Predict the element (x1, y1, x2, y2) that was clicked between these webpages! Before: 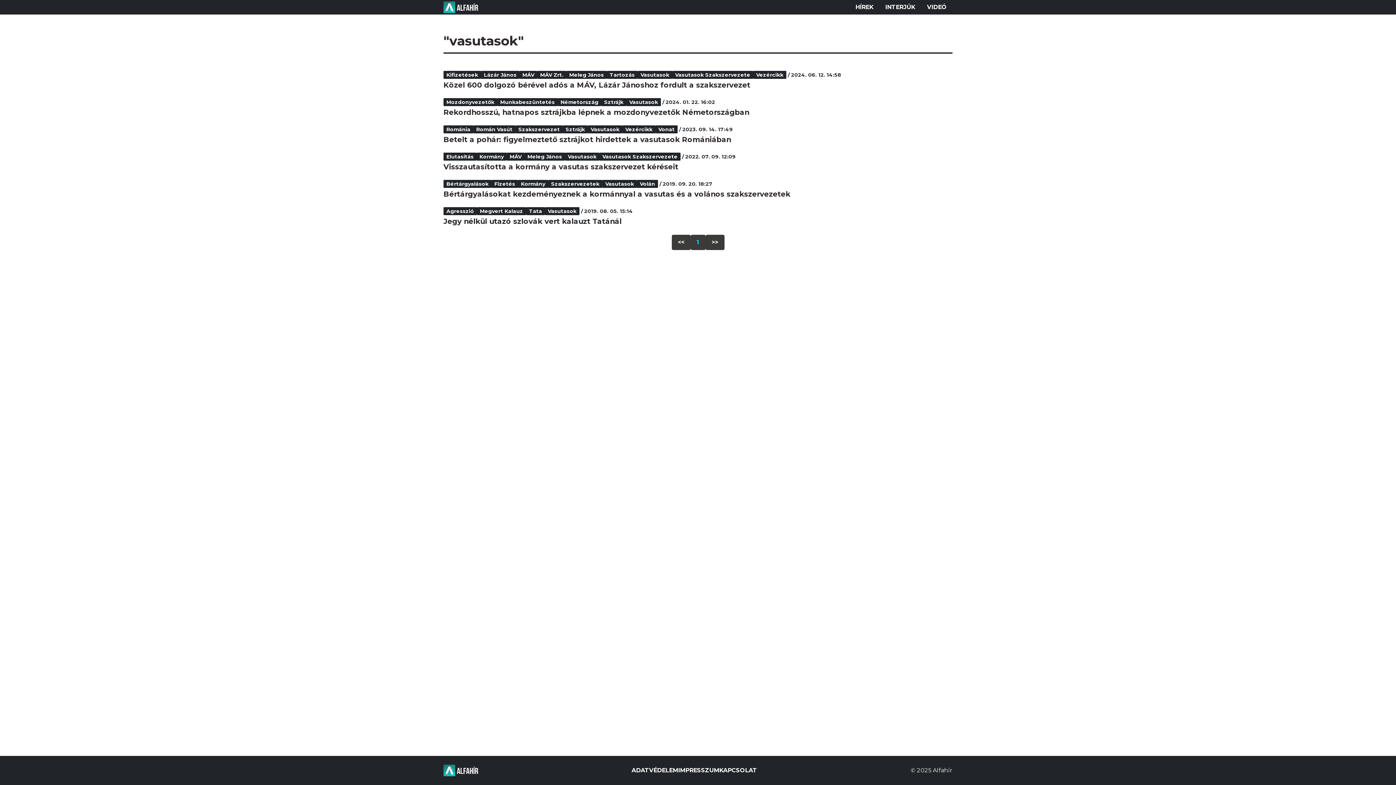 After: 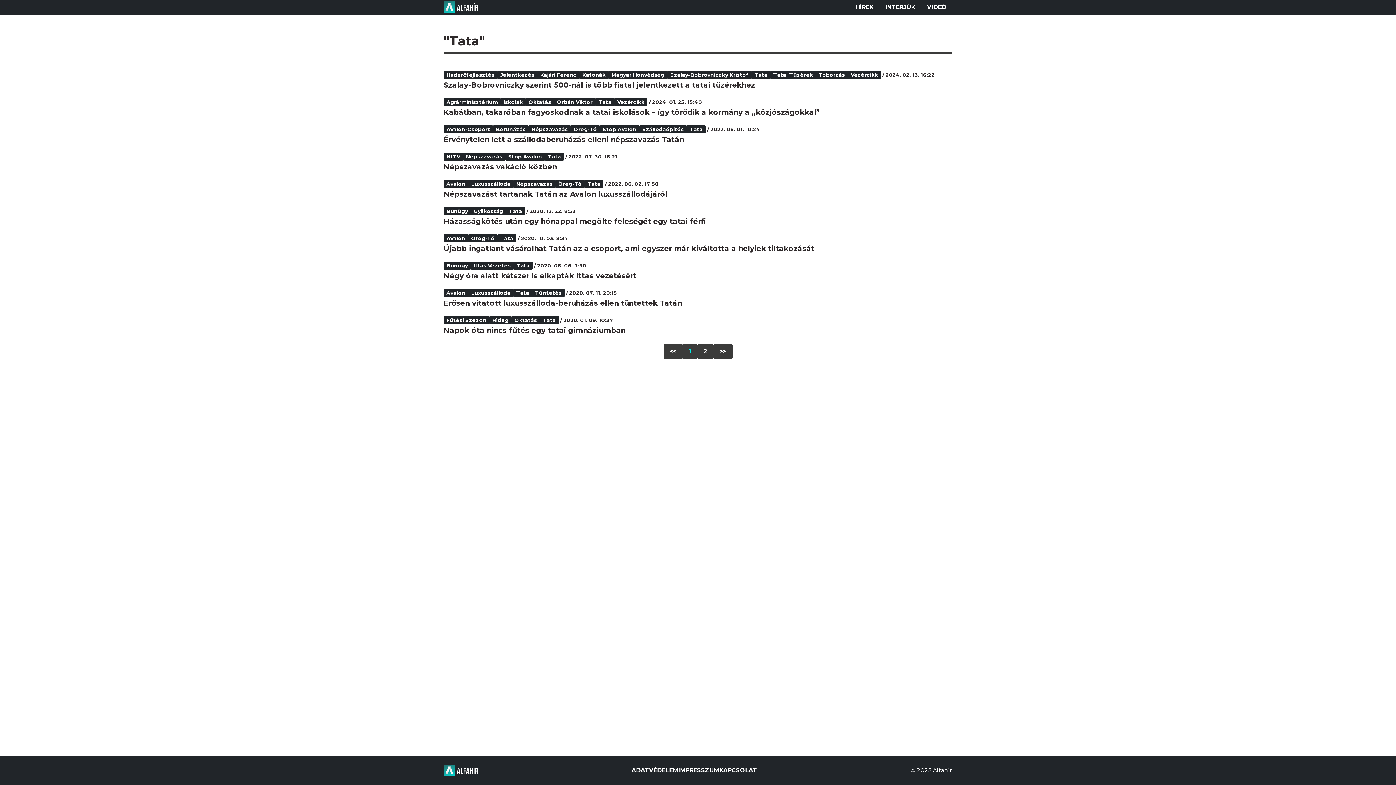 Action: bbox: (526, 207, 545, 215) label: Tata